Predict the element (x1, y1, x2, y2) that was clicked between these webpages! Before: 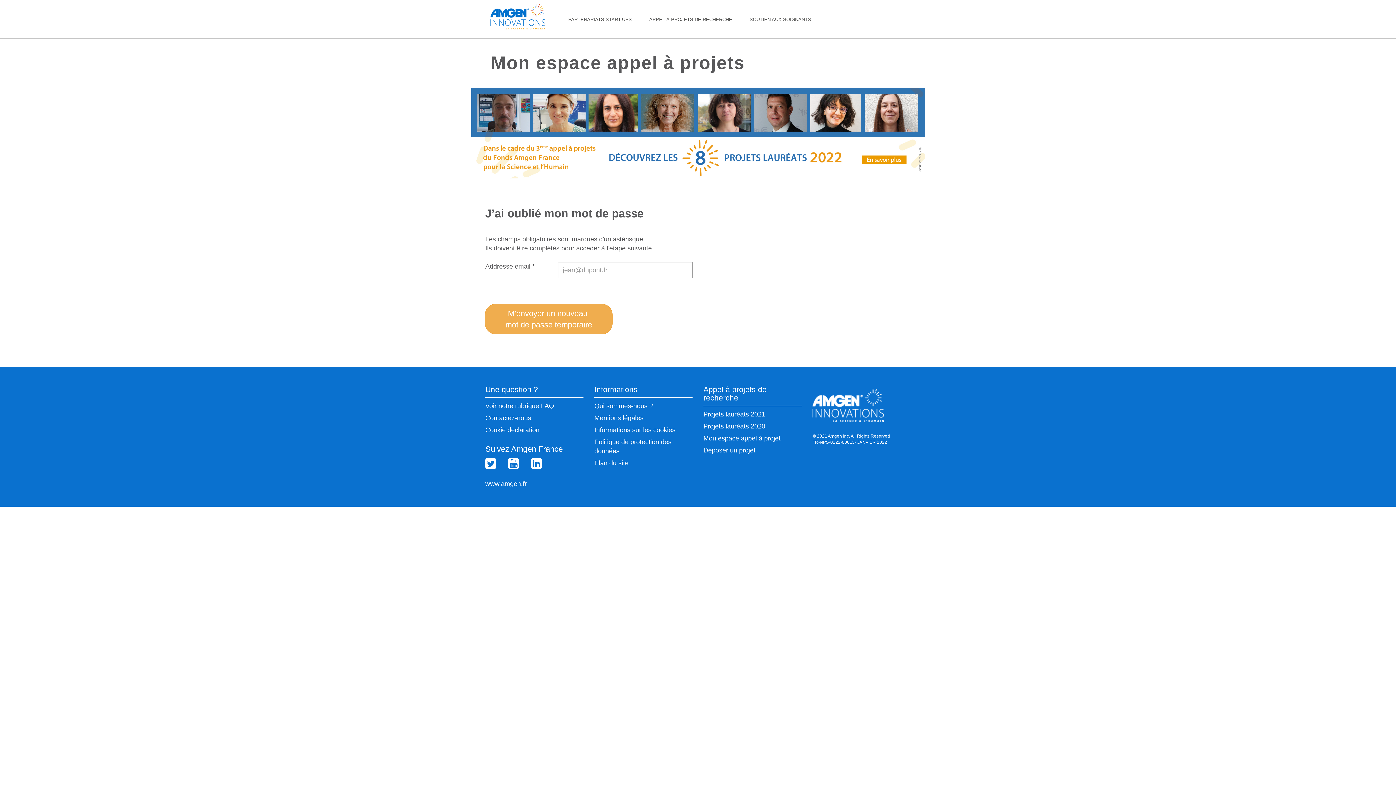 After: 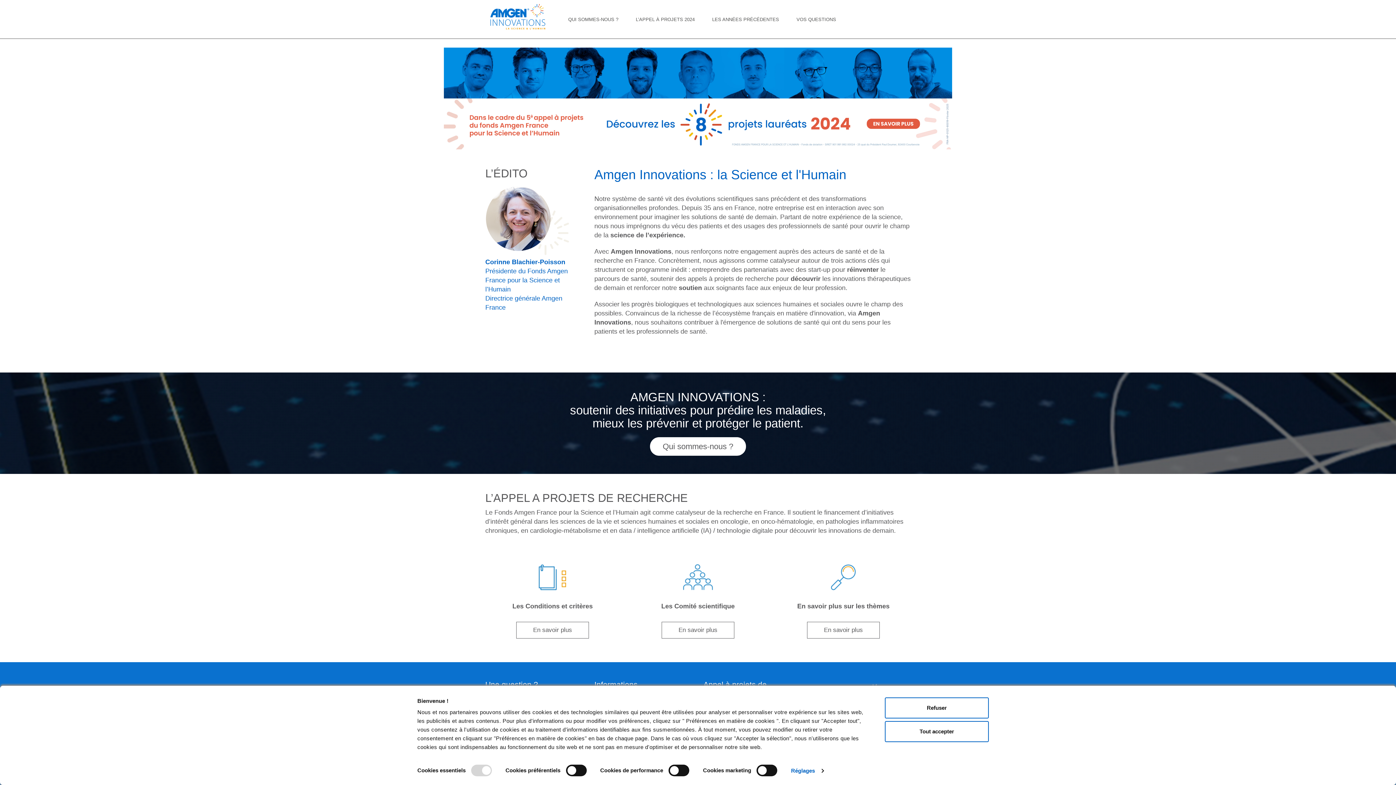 Action: bbox: (812, 396, 884, 403)